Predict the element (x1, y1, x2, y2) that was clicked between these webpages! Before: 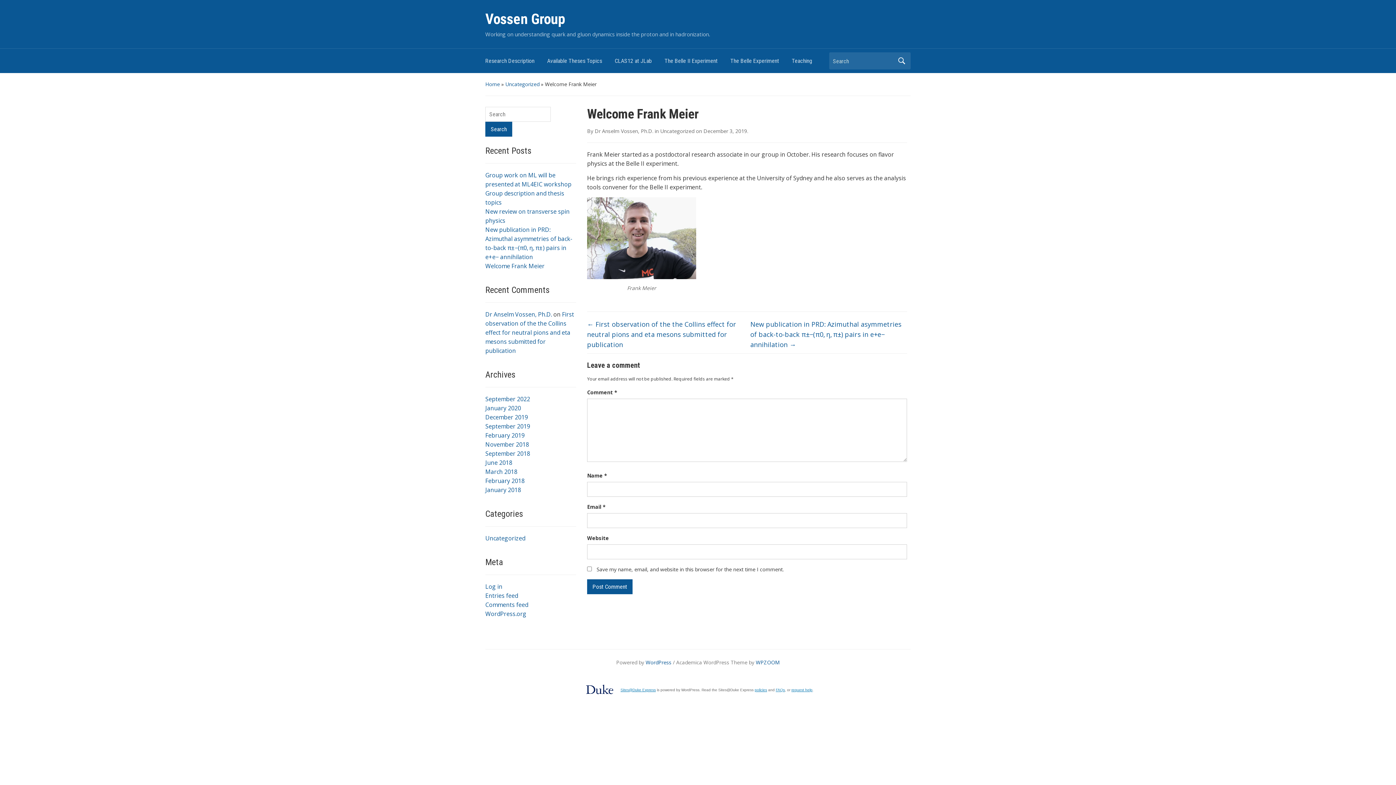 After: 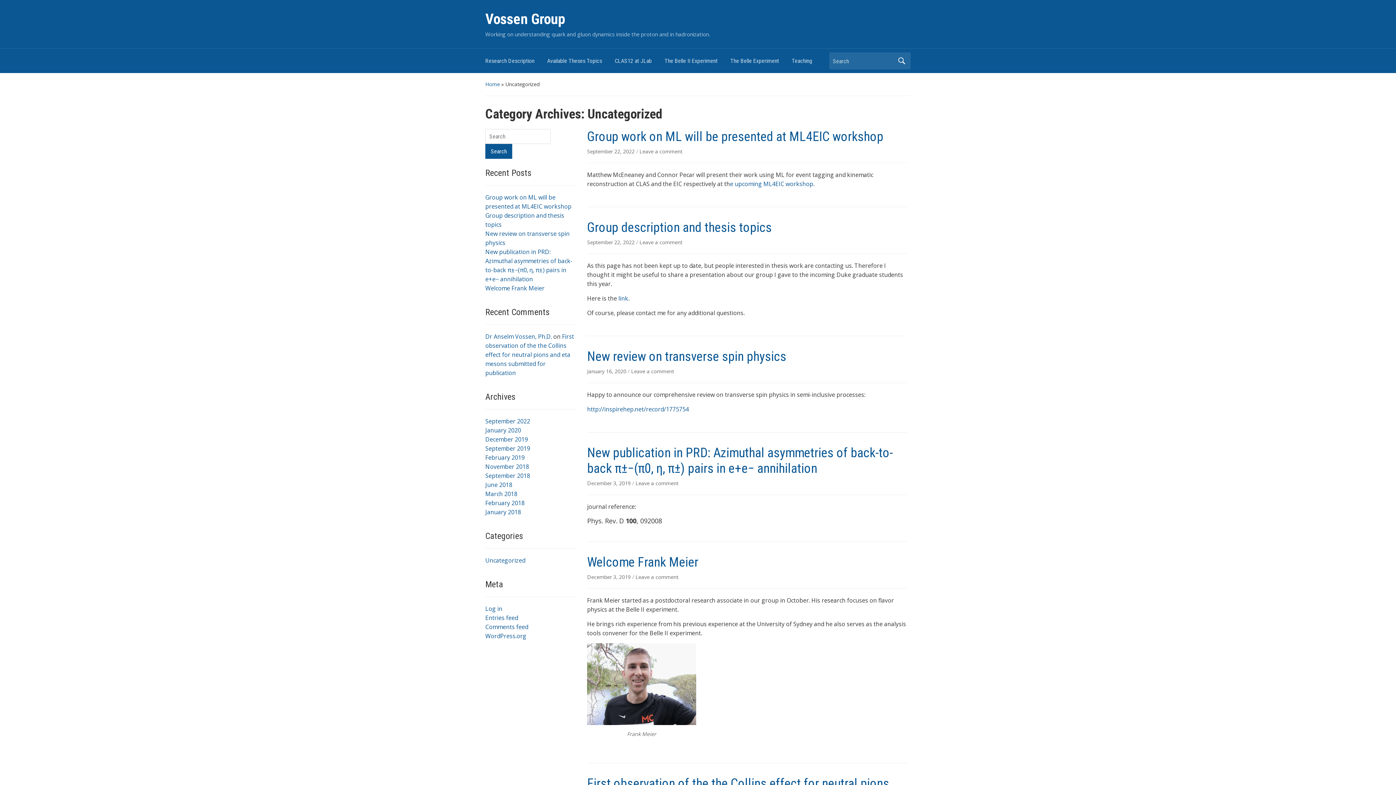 Action: label: Uncategorized bbox: (485, 534, 525, 542)